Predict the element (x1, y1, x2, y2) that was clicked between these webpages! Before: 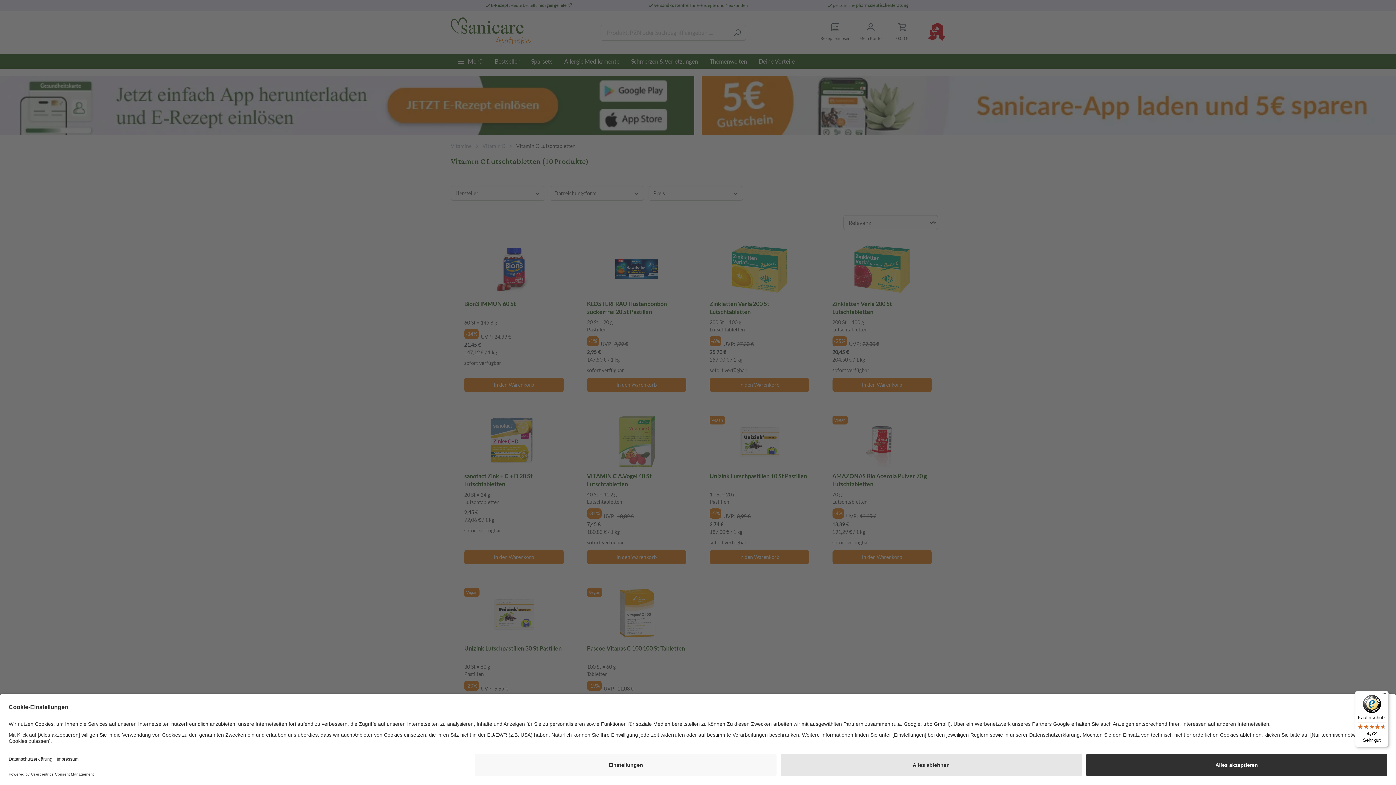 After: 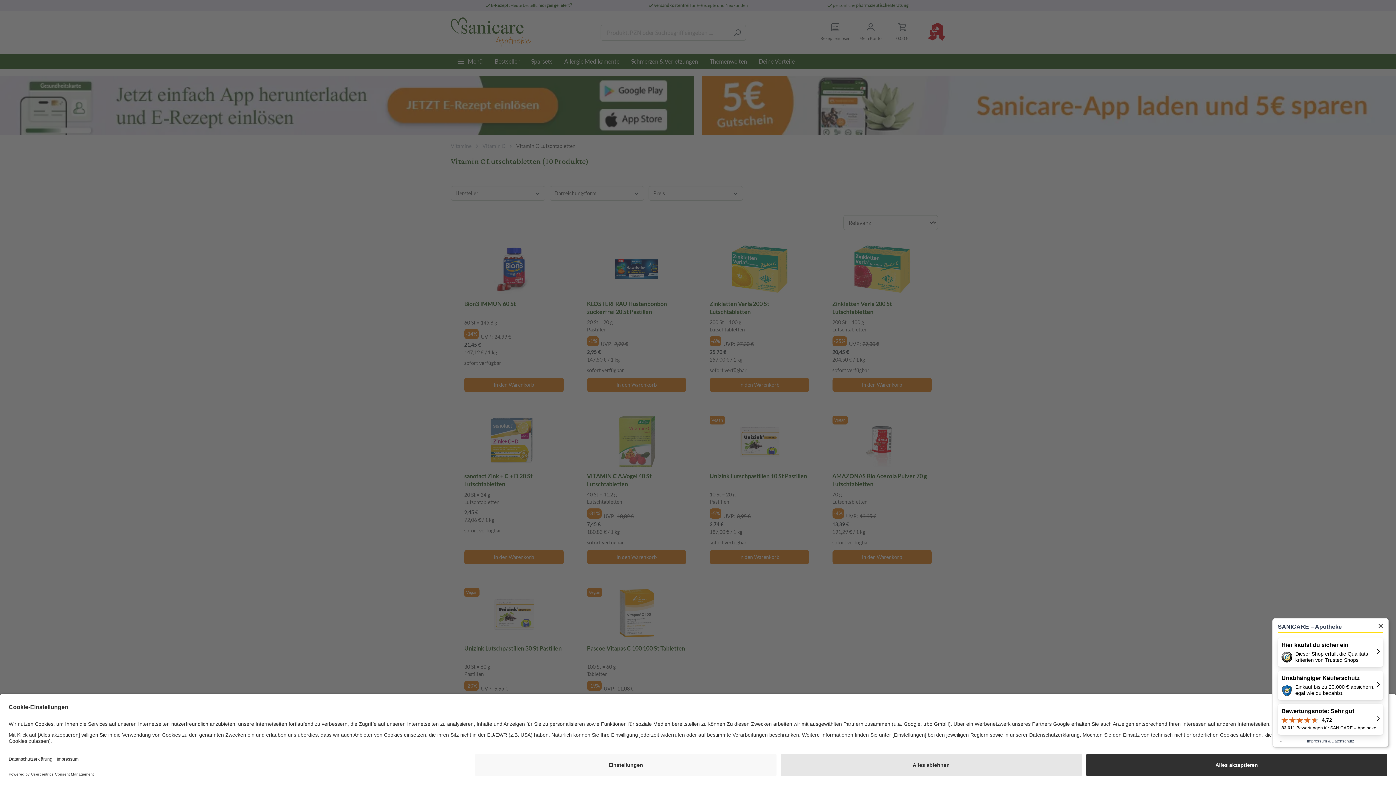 Action: bbox: (1355, 691, 1389, 747) label: Käuferschutz

4,72

Sehr gut